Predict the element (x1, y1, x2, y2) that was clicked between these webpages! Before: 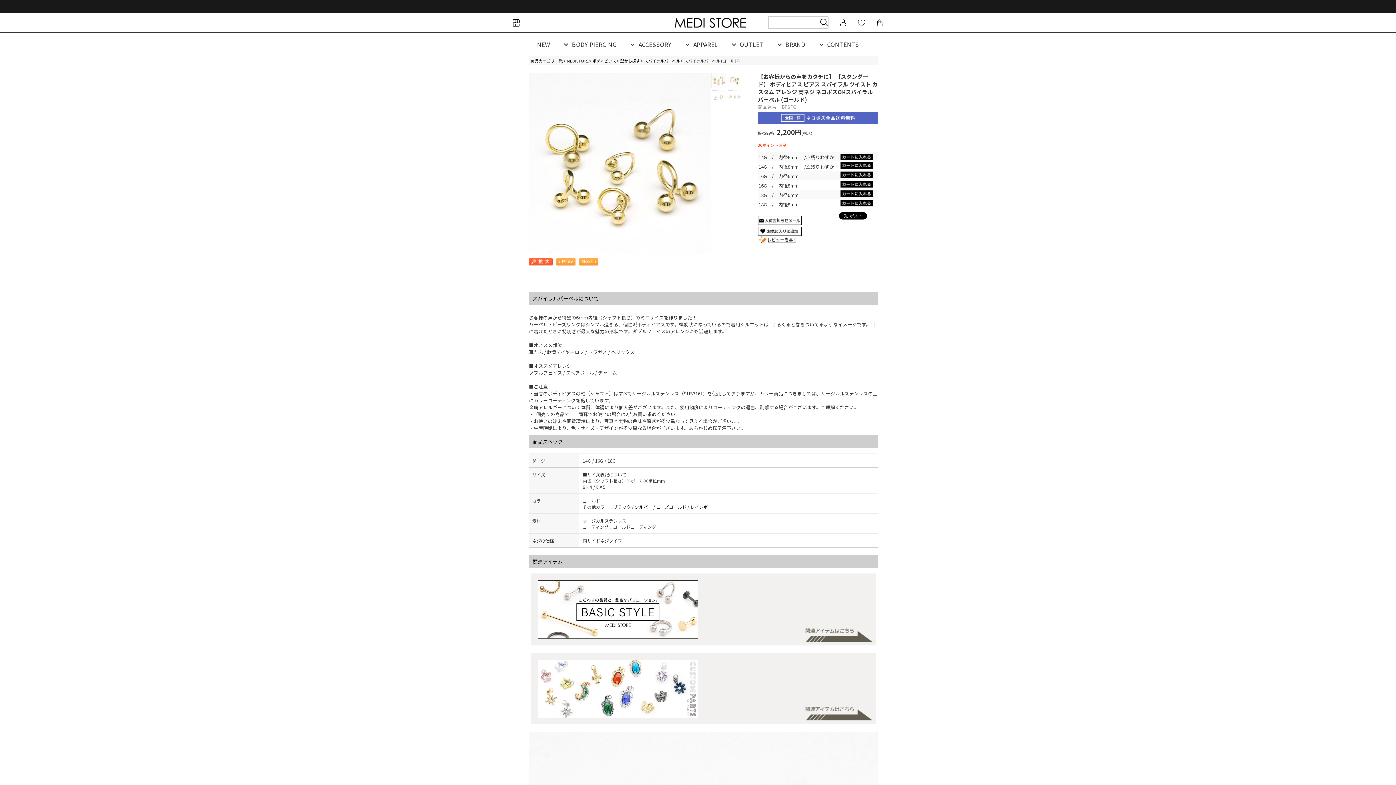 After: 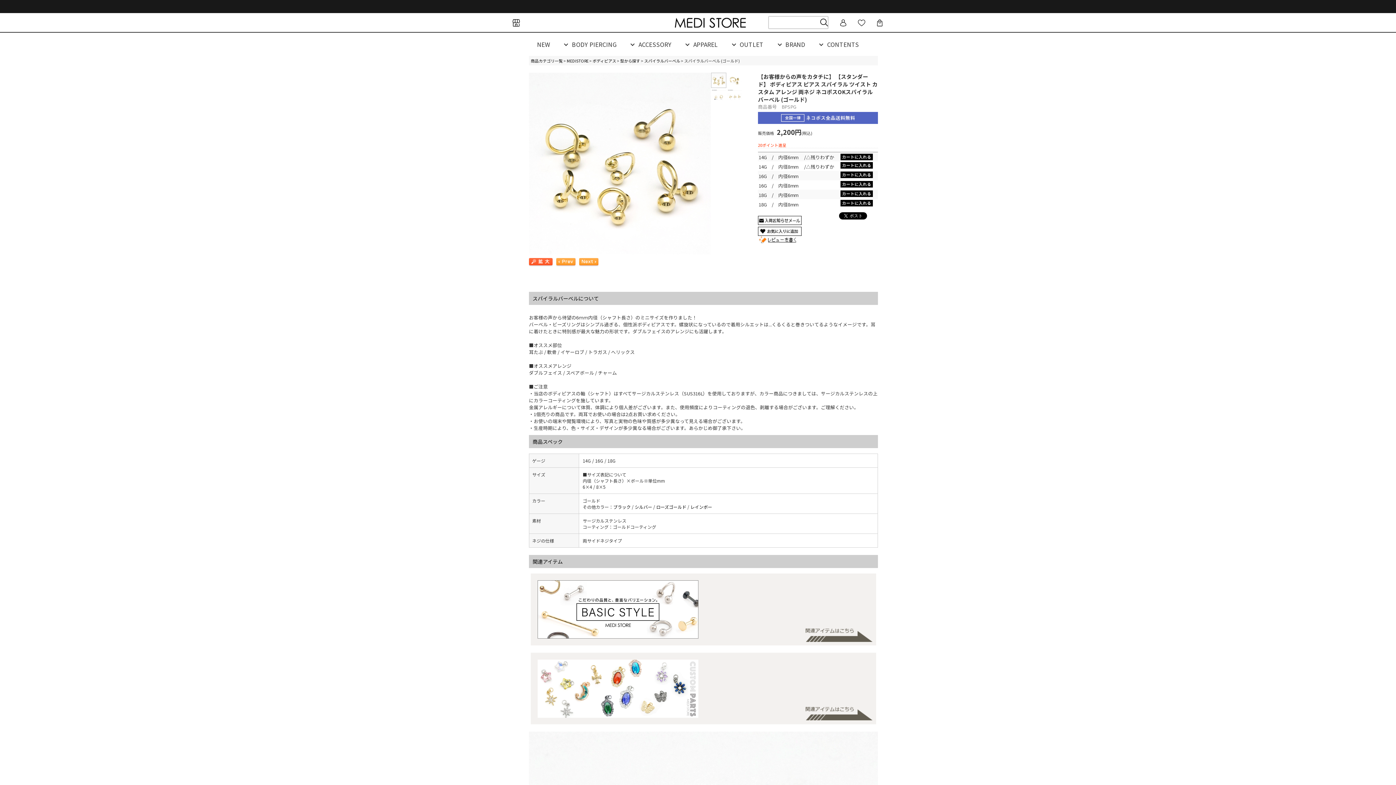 Action: bbox: (579, 19, 662, 26) label: spacespacespacespaceeeeeeeeeee